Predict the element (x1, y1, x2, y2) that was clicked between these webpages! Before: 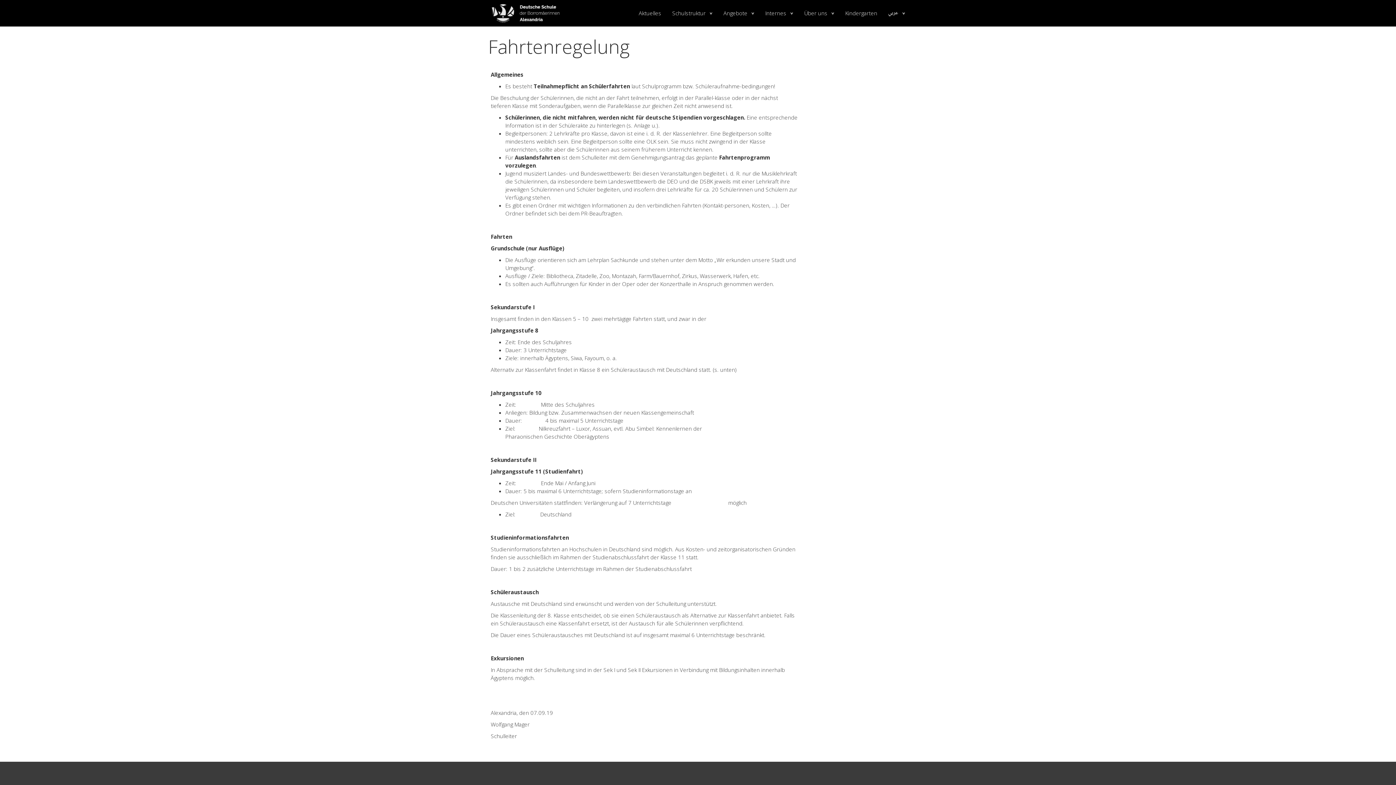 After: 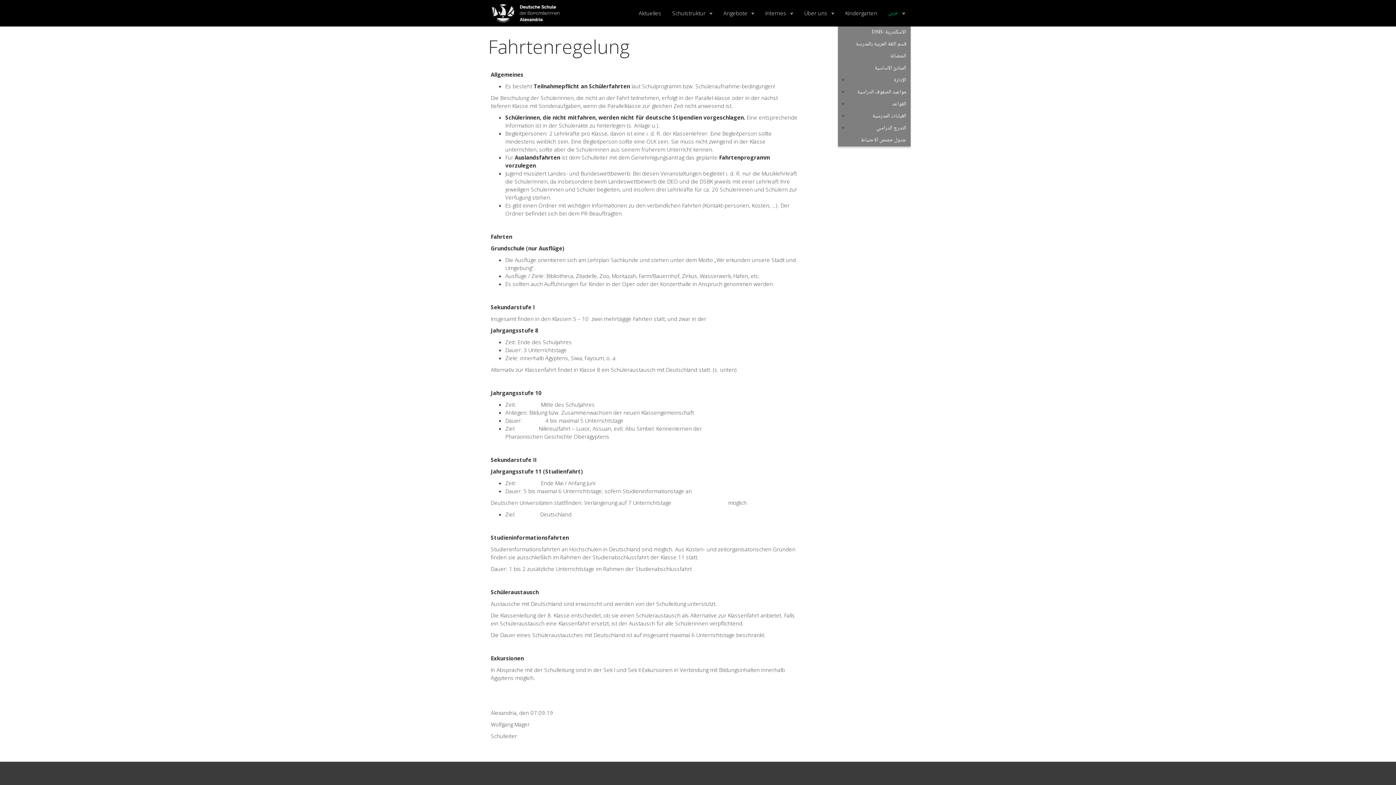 Action: label: عربي bbox: (882, 0, 910, 26)